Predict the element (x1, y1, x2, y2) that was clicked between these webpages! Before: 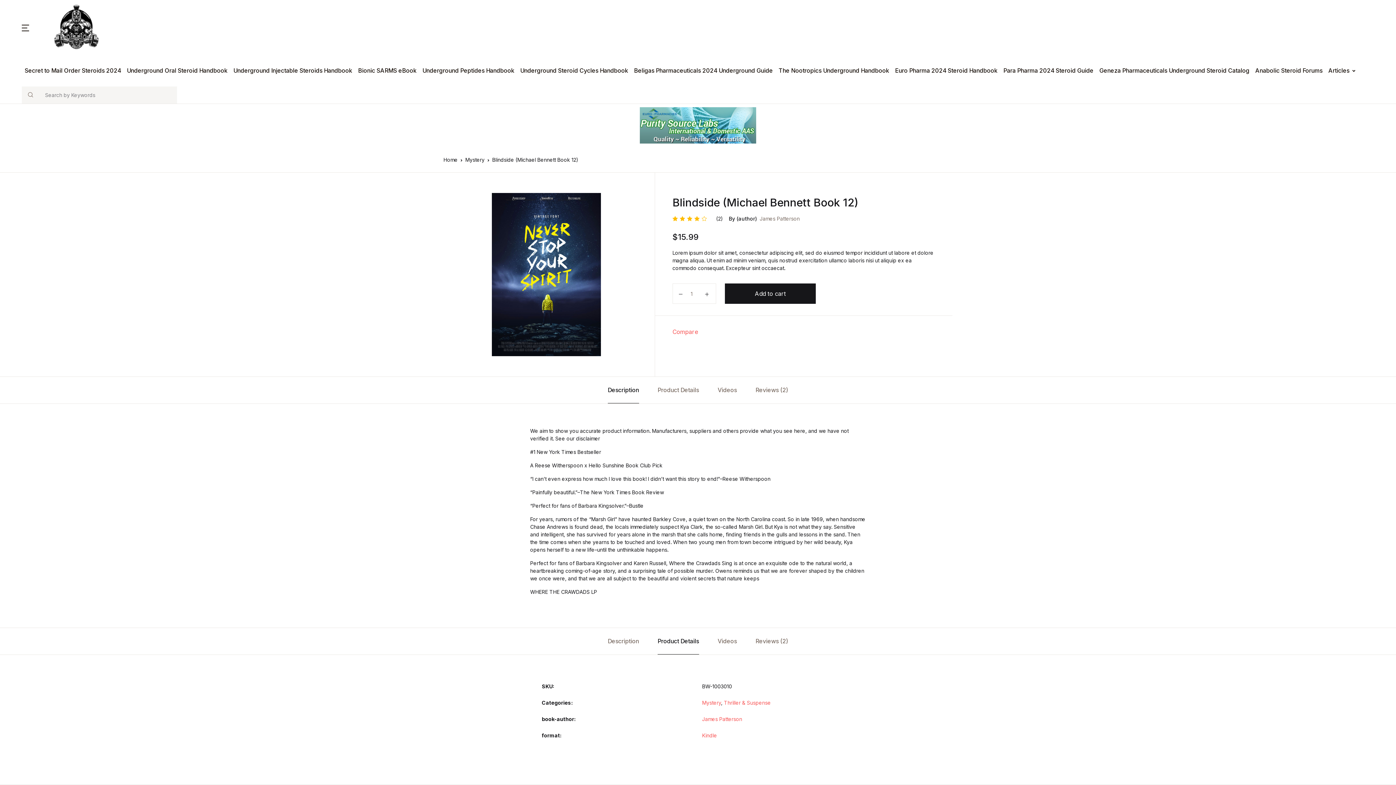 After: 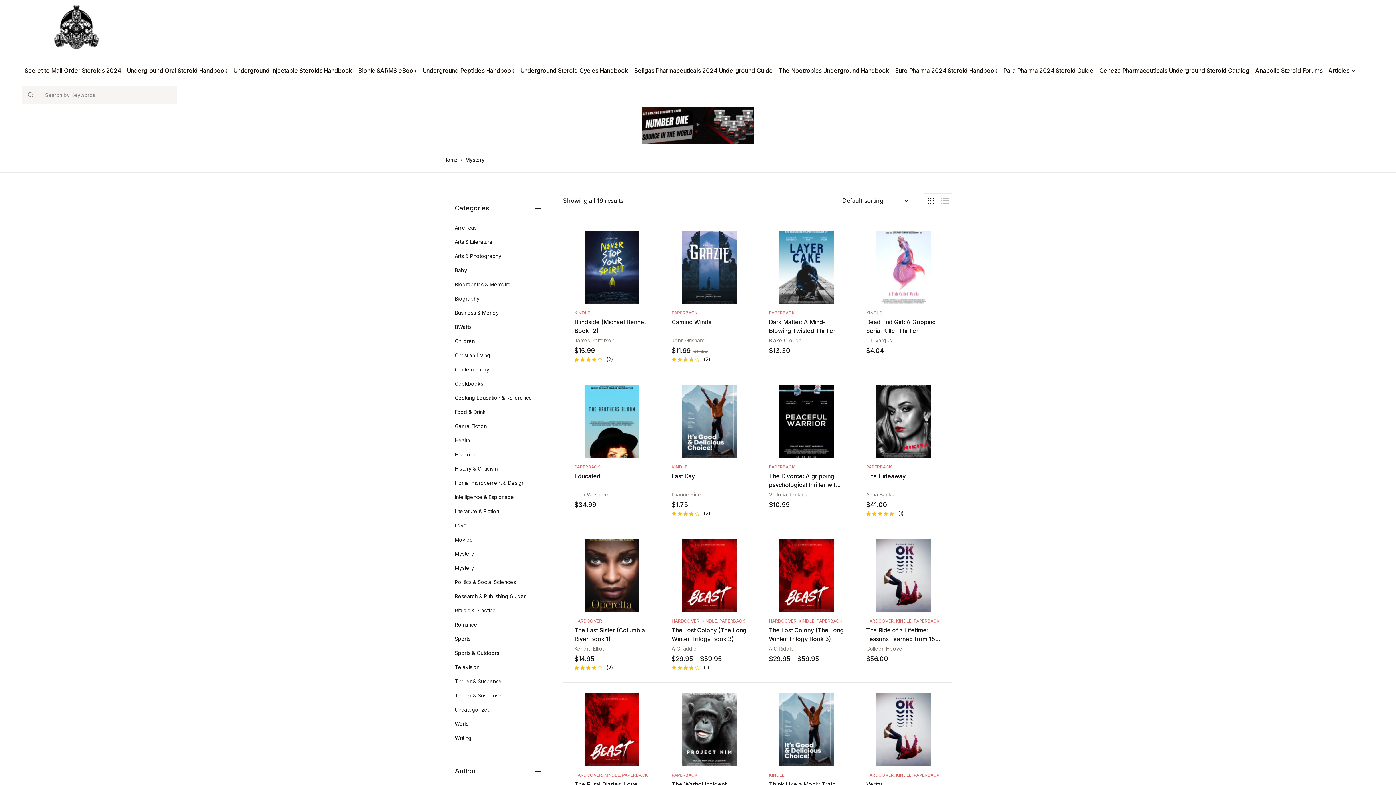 Action: bbox: (465, 156, 484, 162) label: Mystery